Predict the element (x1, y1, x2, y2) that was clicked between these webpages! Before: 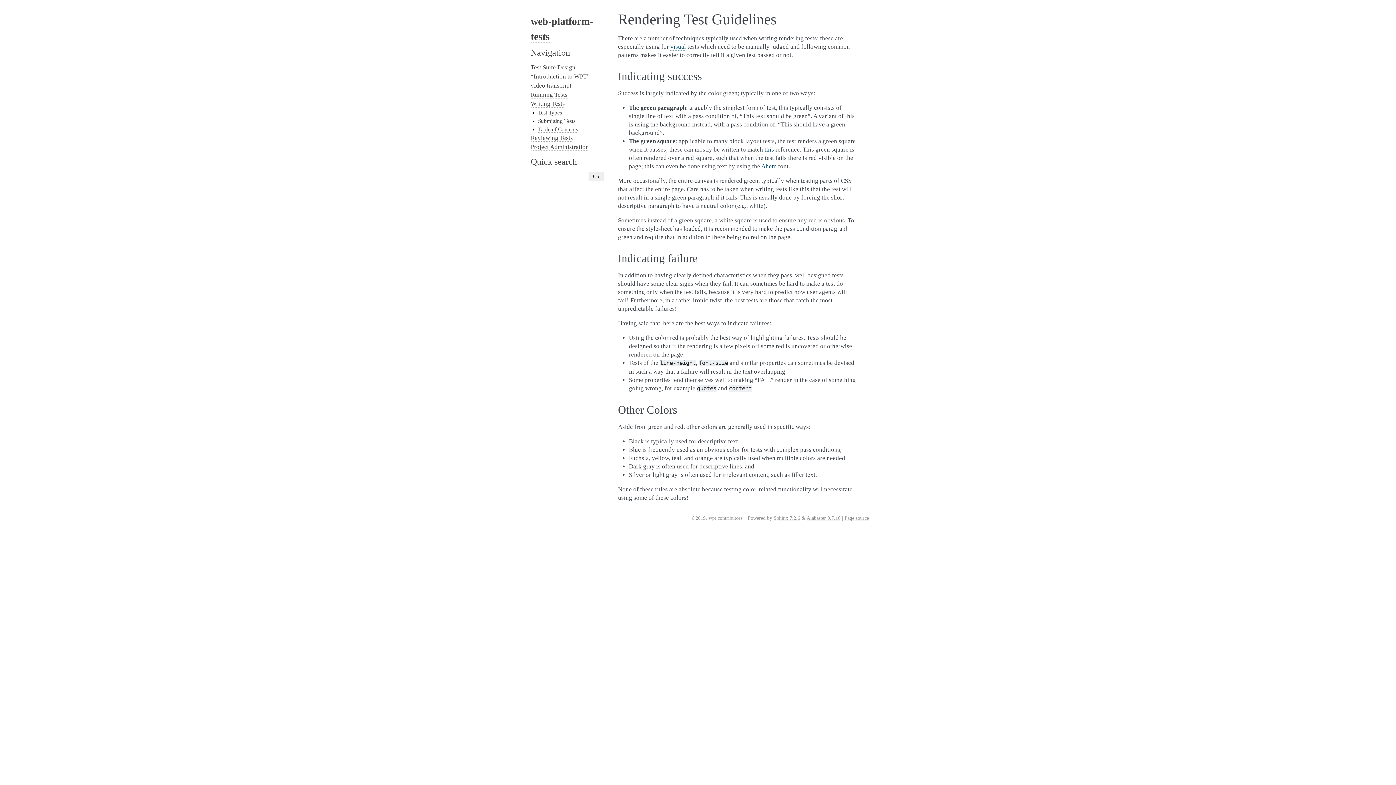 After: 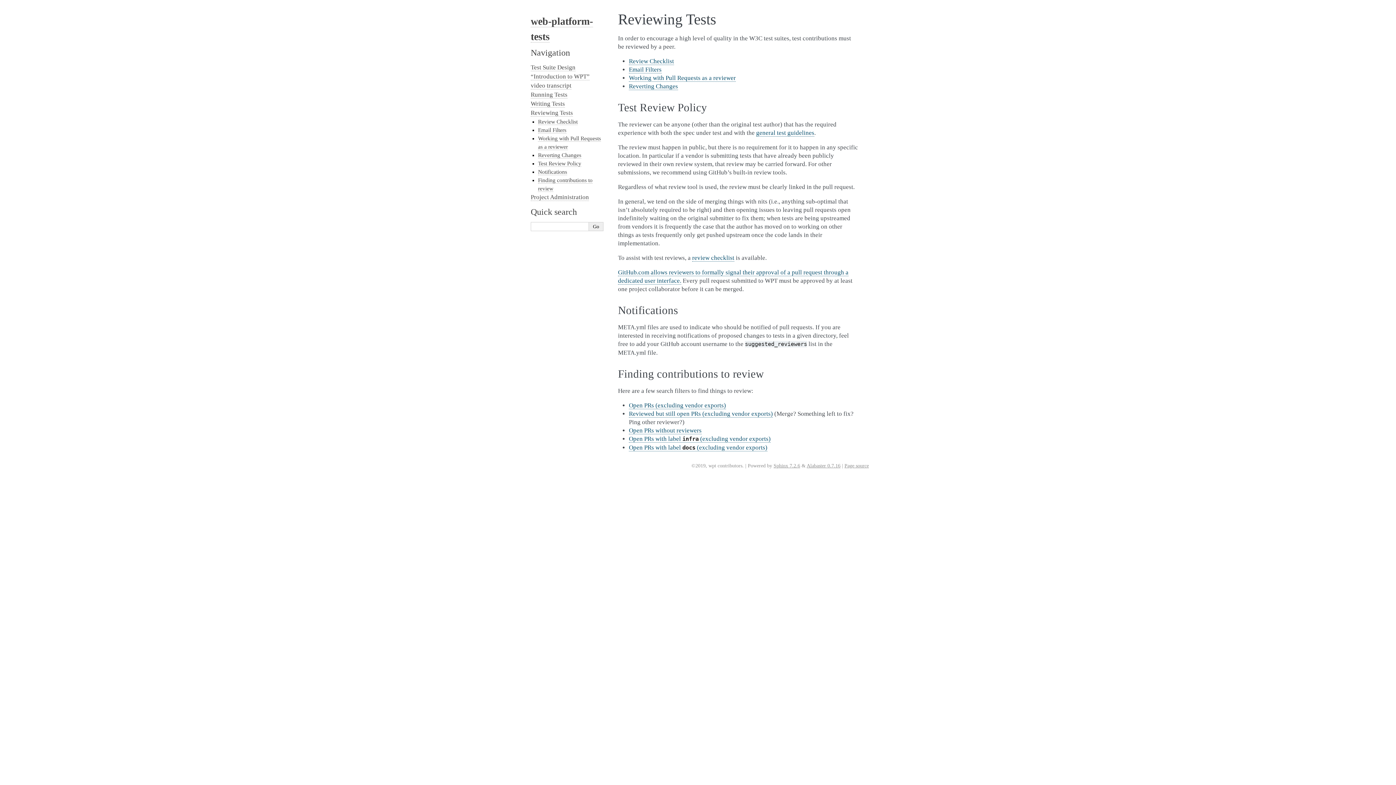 Action: bbox: (530, 134, 573, 141) label: Reviewing Tests